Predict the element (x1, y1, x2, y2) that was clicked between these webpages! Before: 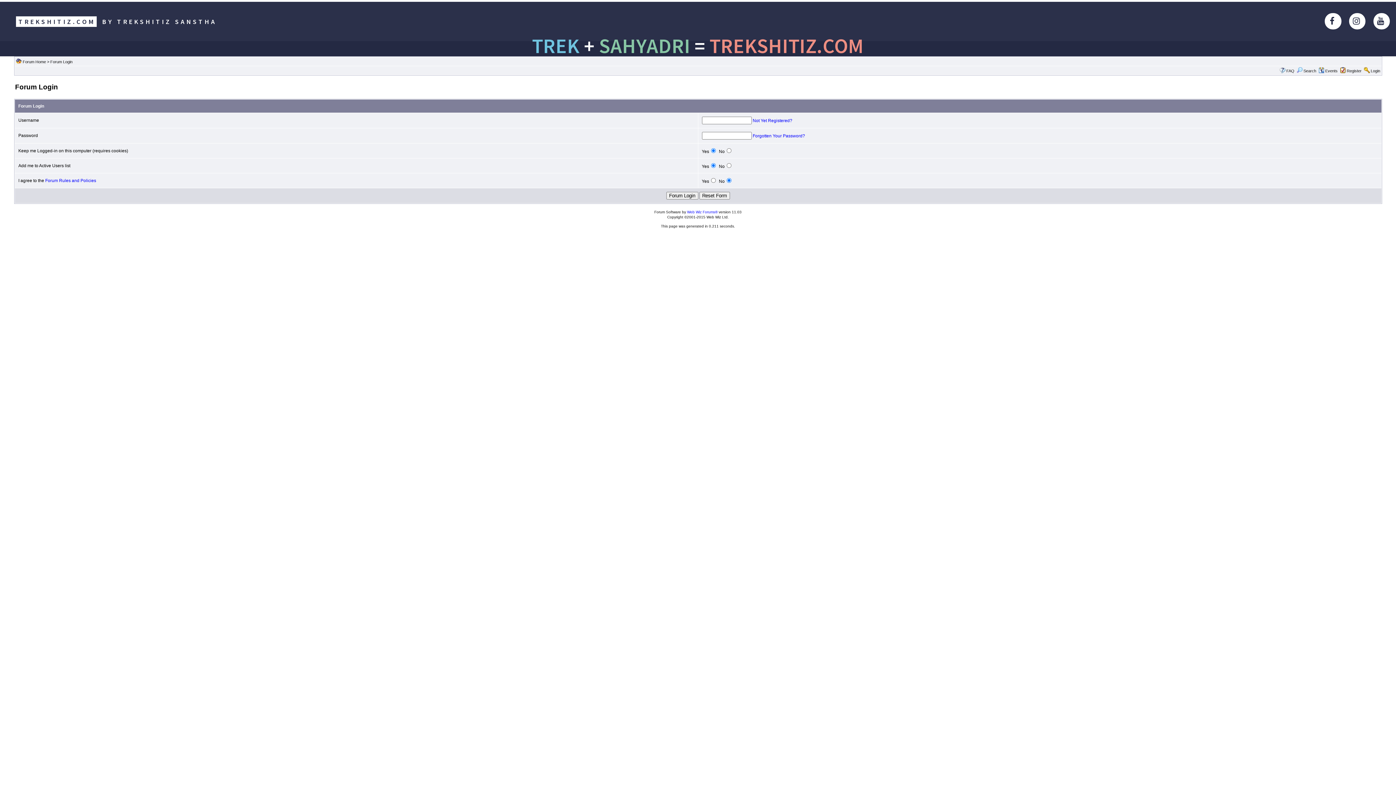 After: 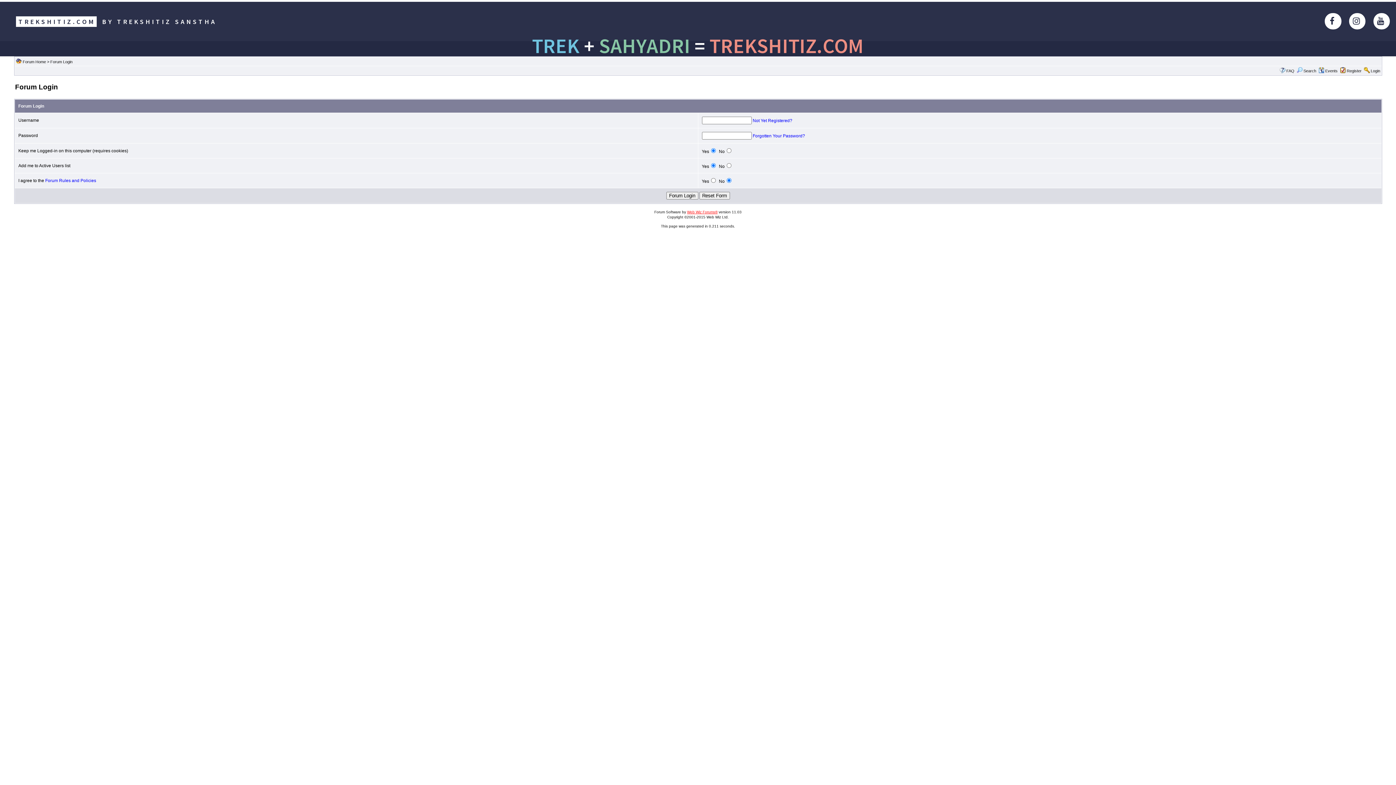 Action: label: Web Wiz Forums® bbox: (687, 210, 717, 214)